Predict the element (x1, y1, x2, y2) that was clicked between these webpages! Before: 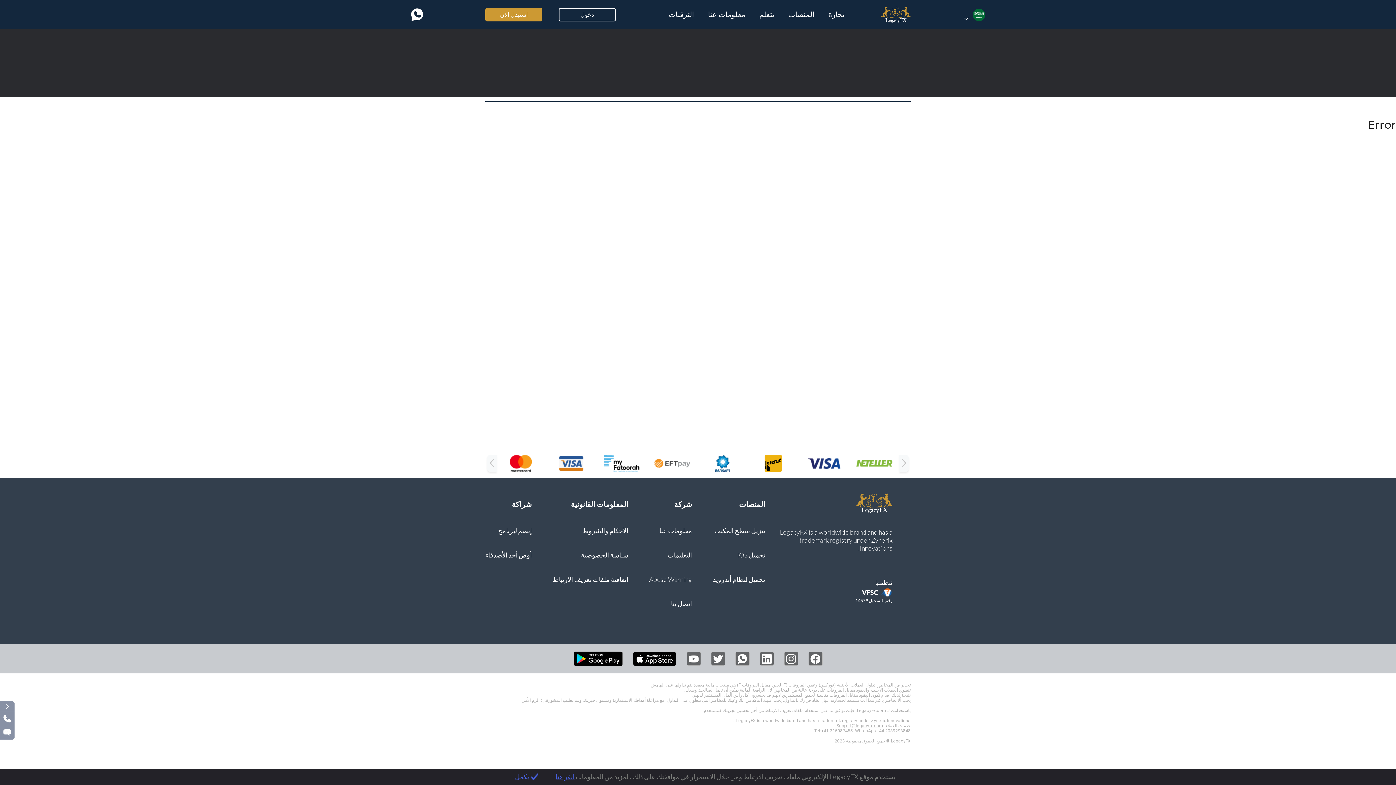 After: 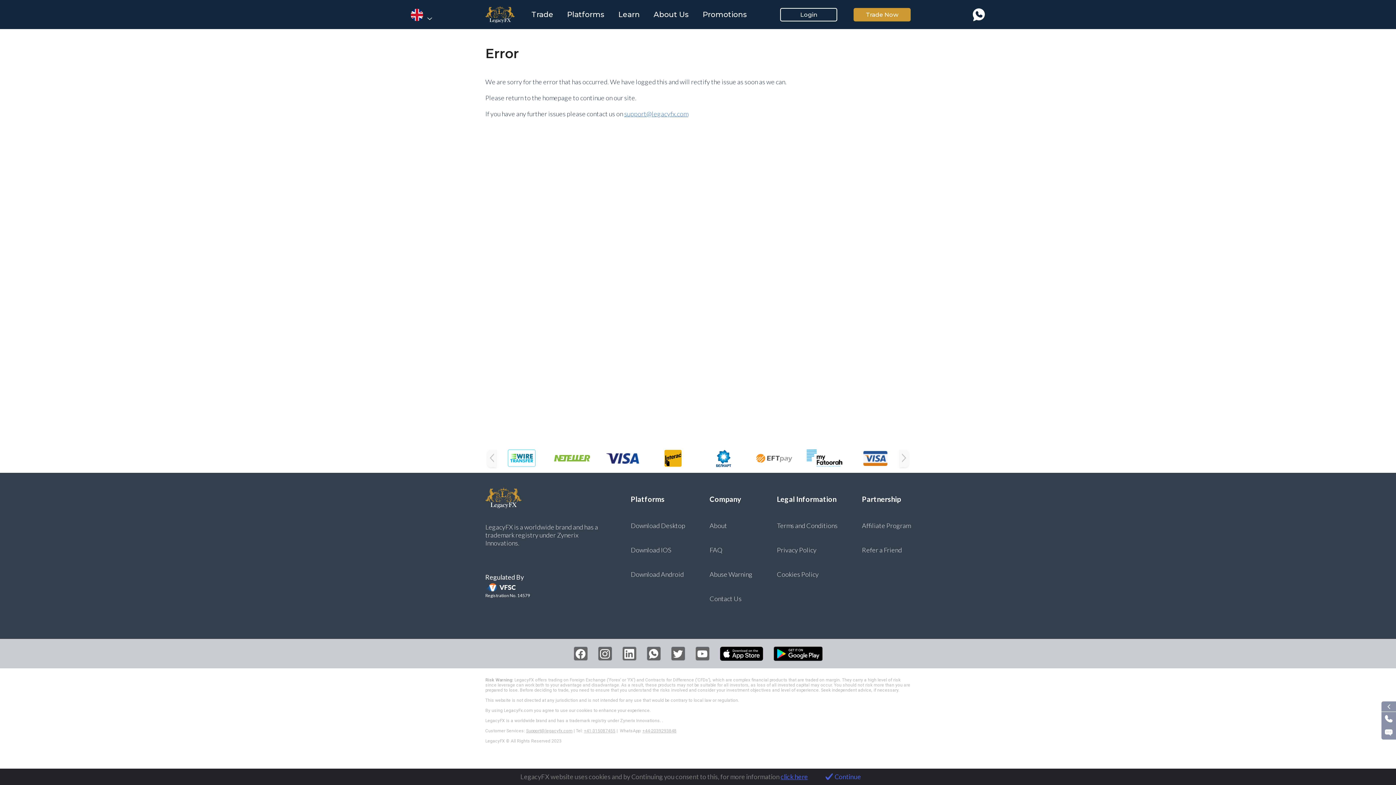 Action: label: اتفاقية ملفات تعريف الارتباط bbox: (552, 575, 628, 583)